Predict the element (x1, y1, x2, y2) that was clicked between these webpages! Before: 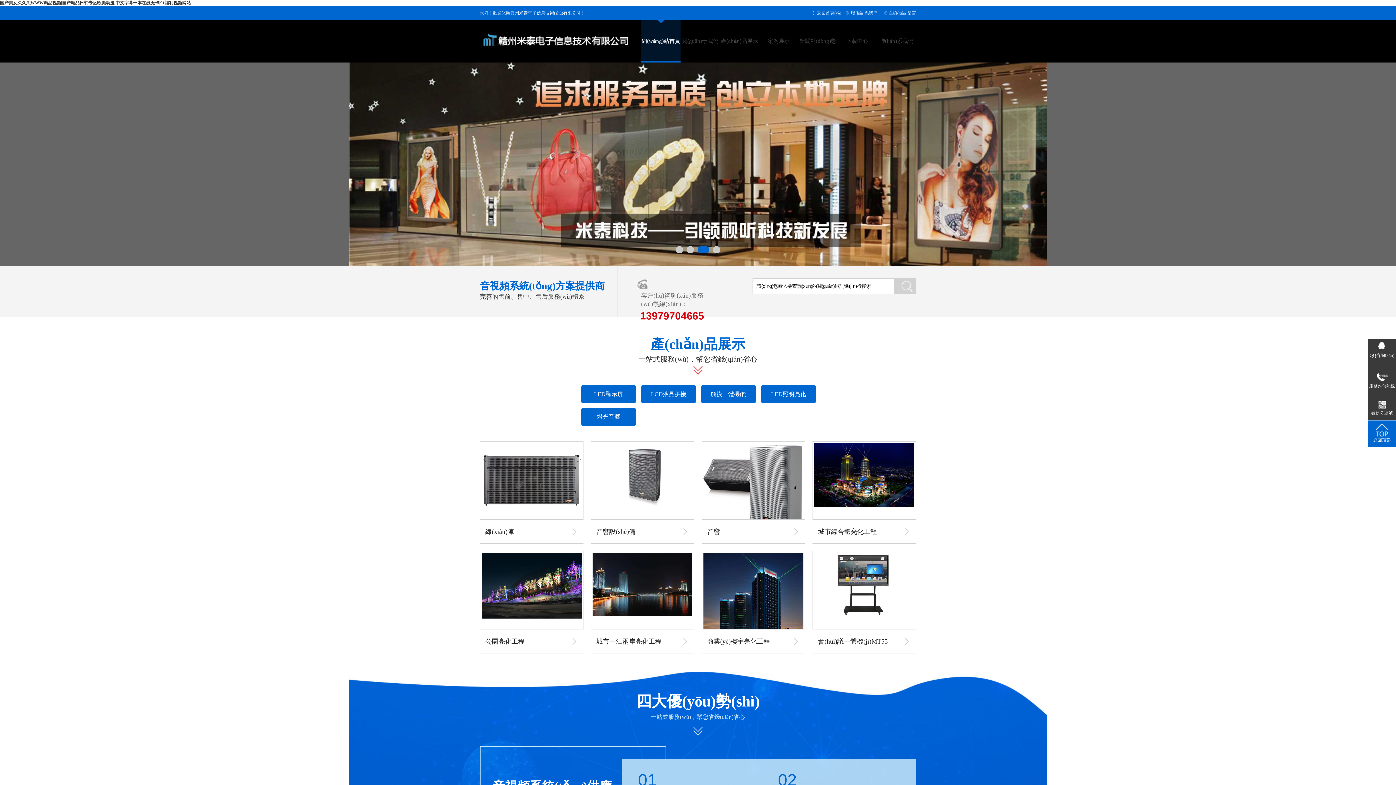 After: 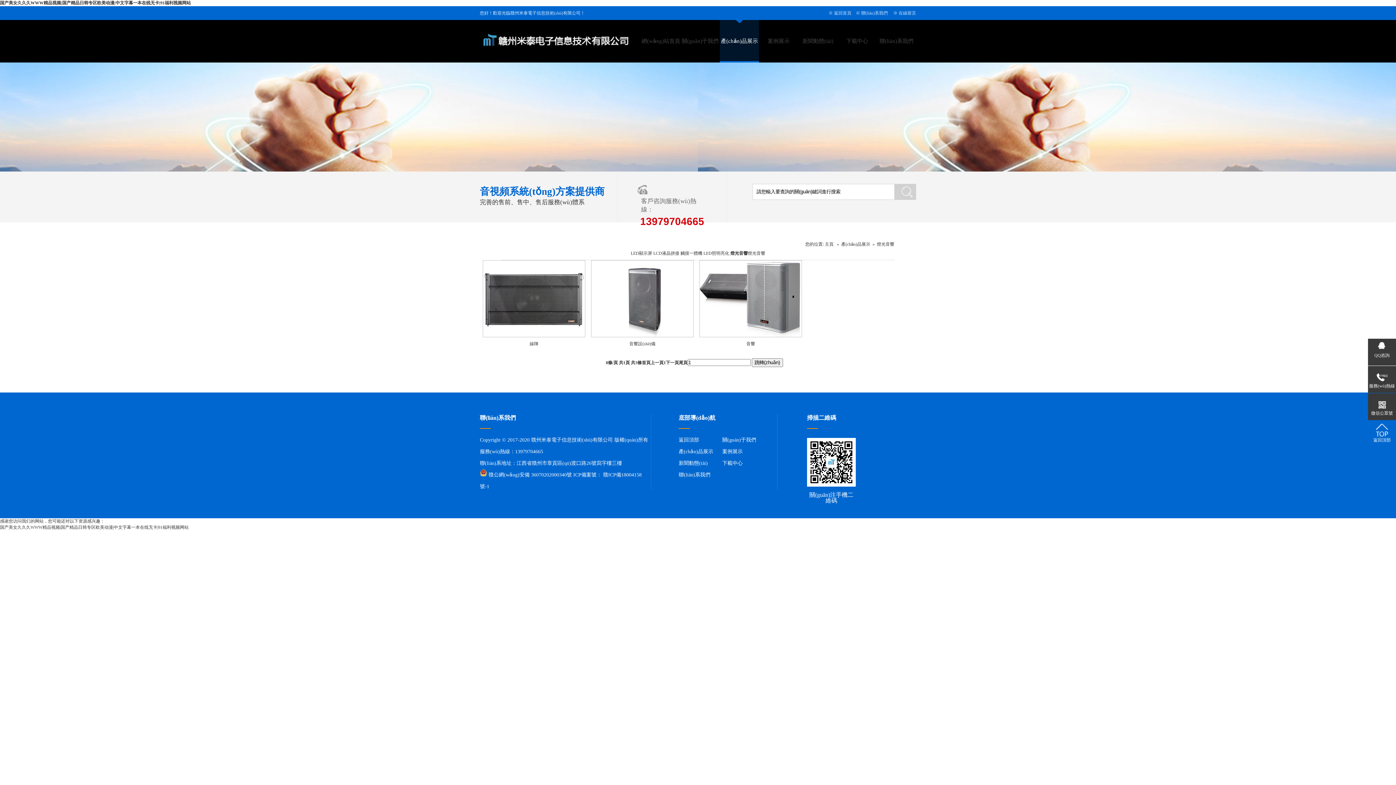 Action: label: 燈光音響 bbox: (581, 408, 636, 426)